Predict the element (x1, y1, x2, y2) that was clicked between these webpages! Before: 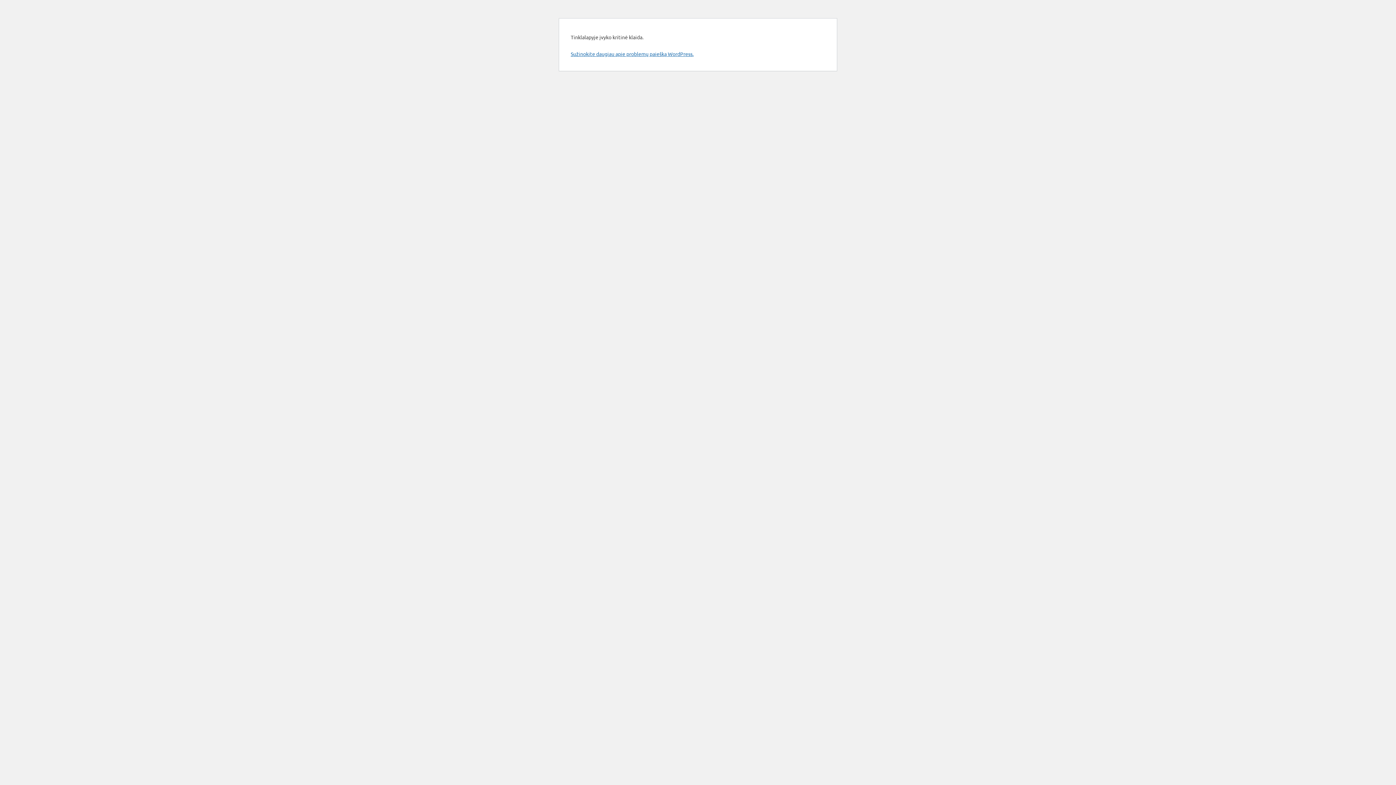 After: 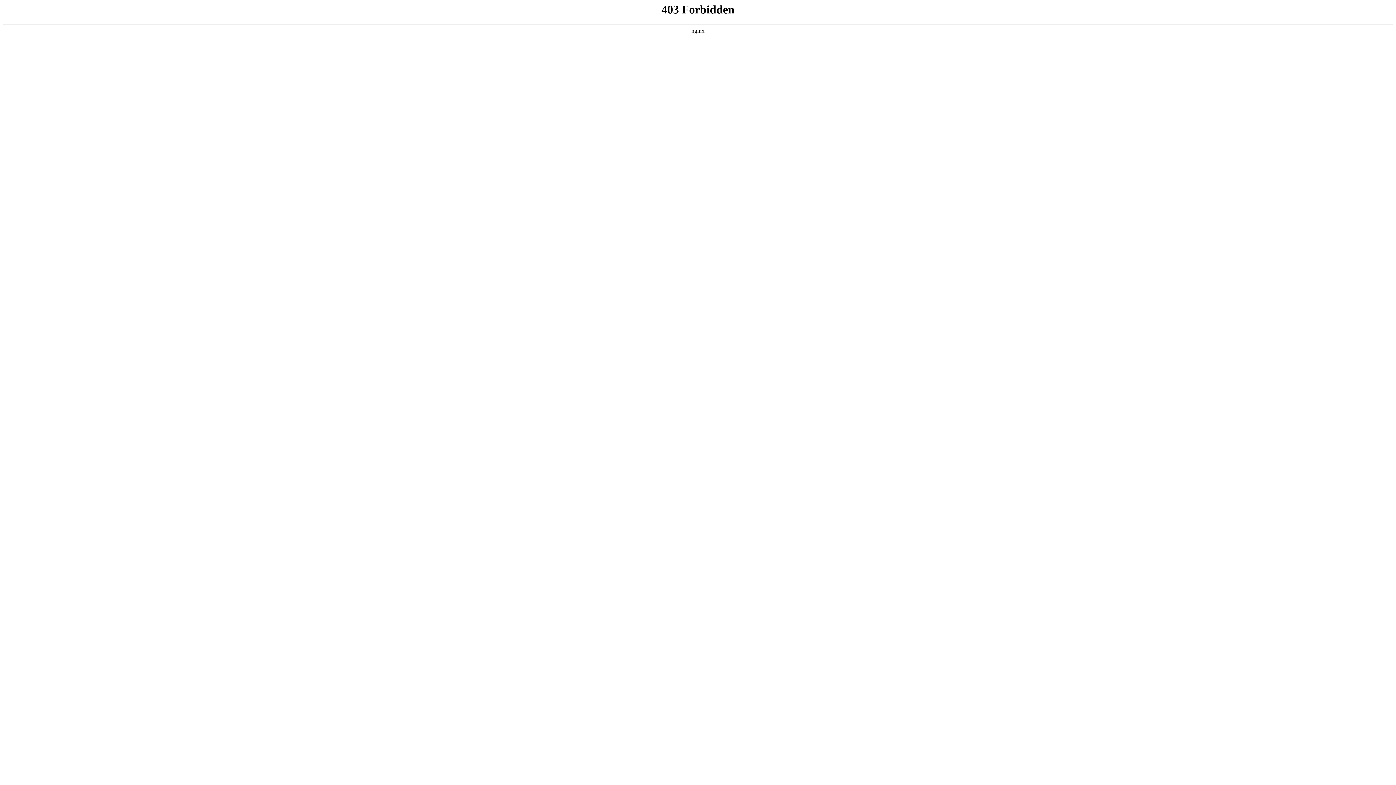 Action: label: Sužinokite daugiau apie problemų paiešką WordPress. bbox: (570, 50, 693, 57)